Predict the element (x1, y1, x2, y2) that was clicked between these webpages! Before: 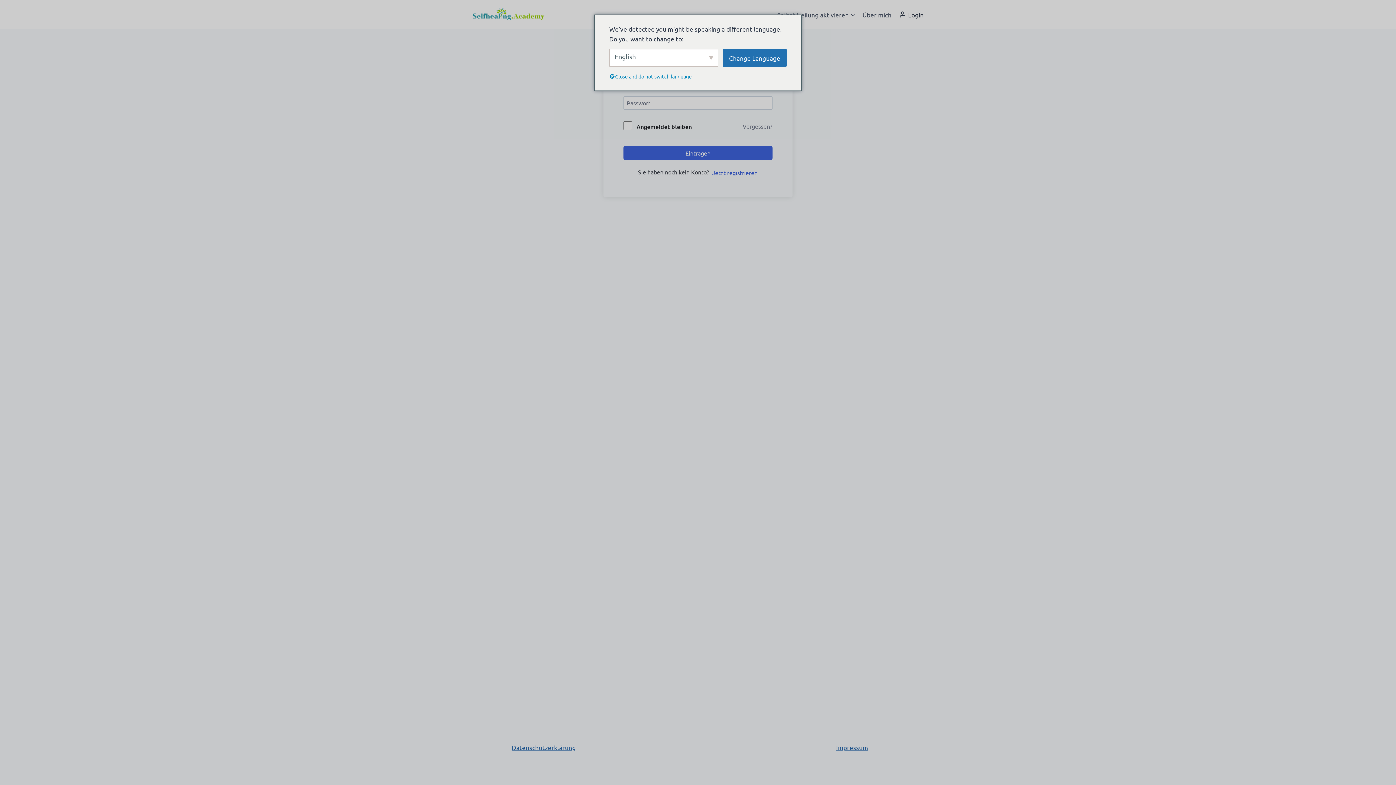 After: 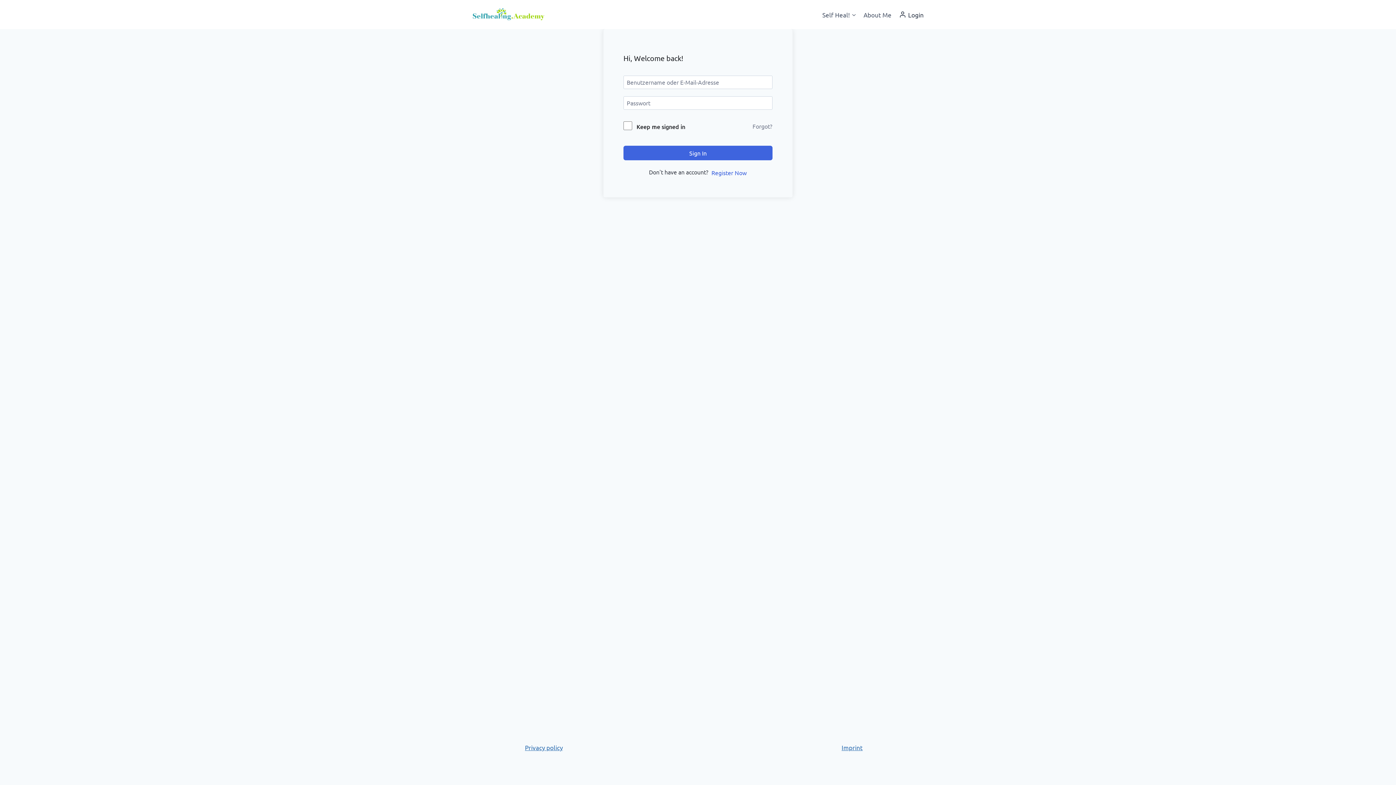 Action: label: Change Language bbox: (722, 48, 786, 66)